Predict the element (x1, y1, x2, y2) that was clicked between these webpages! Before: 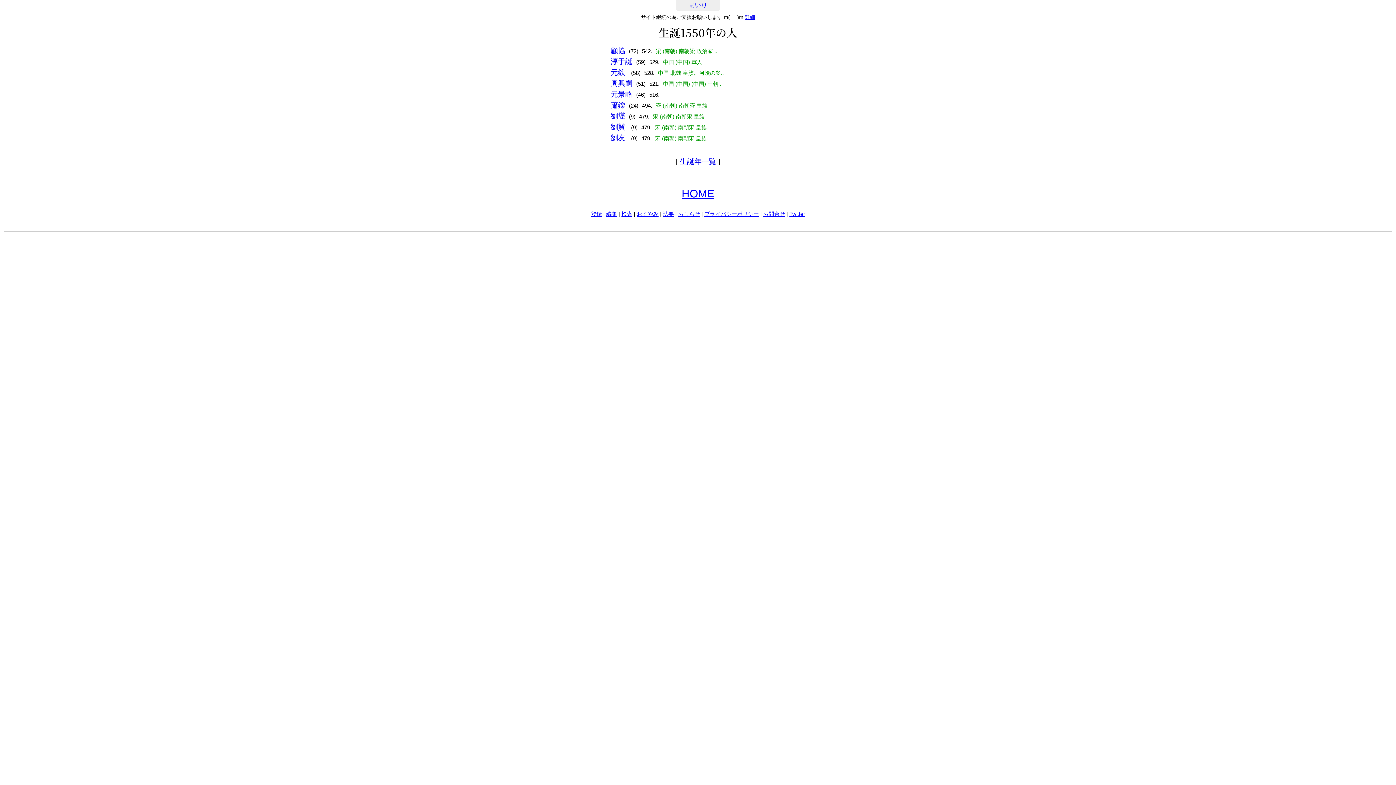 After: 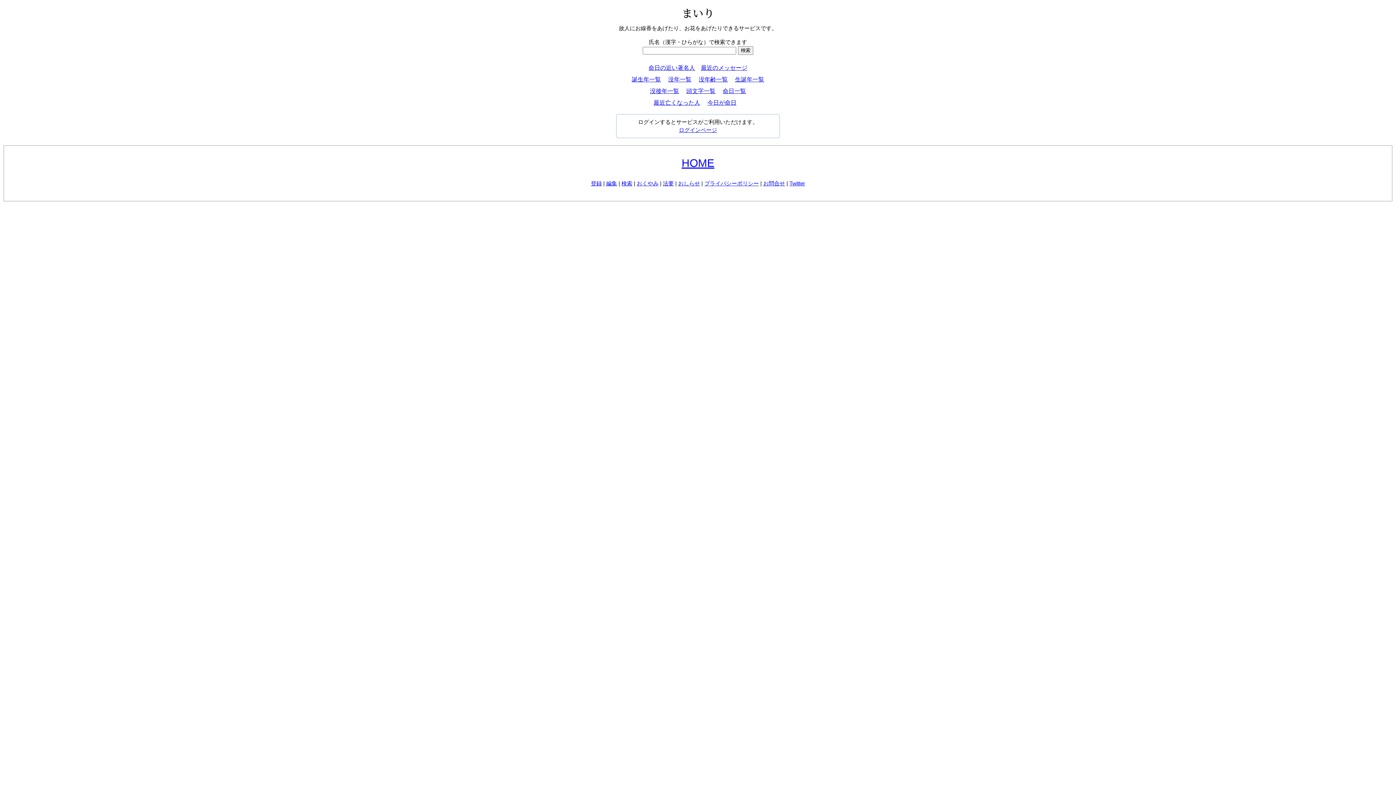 Action: label: HOME bbox: (681, 187, 714, 199)